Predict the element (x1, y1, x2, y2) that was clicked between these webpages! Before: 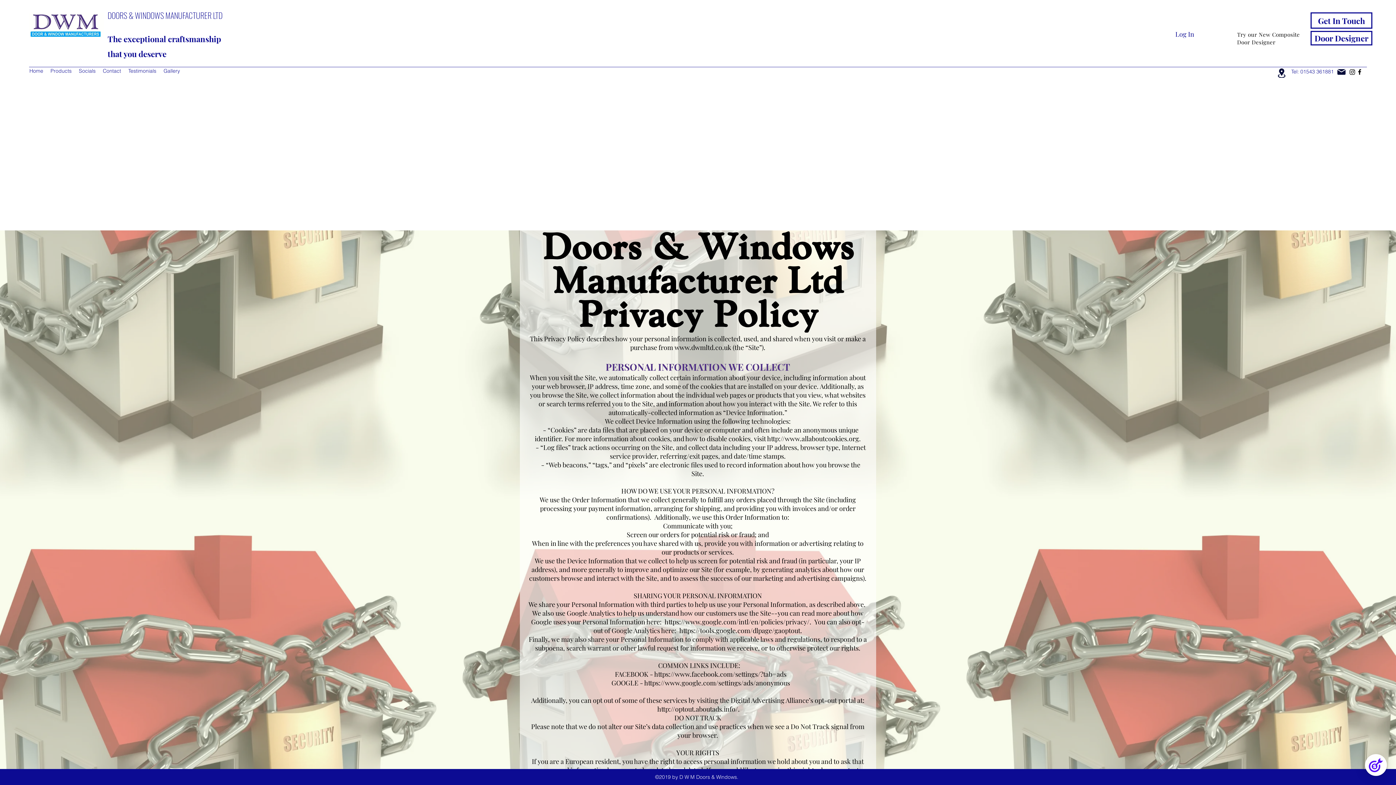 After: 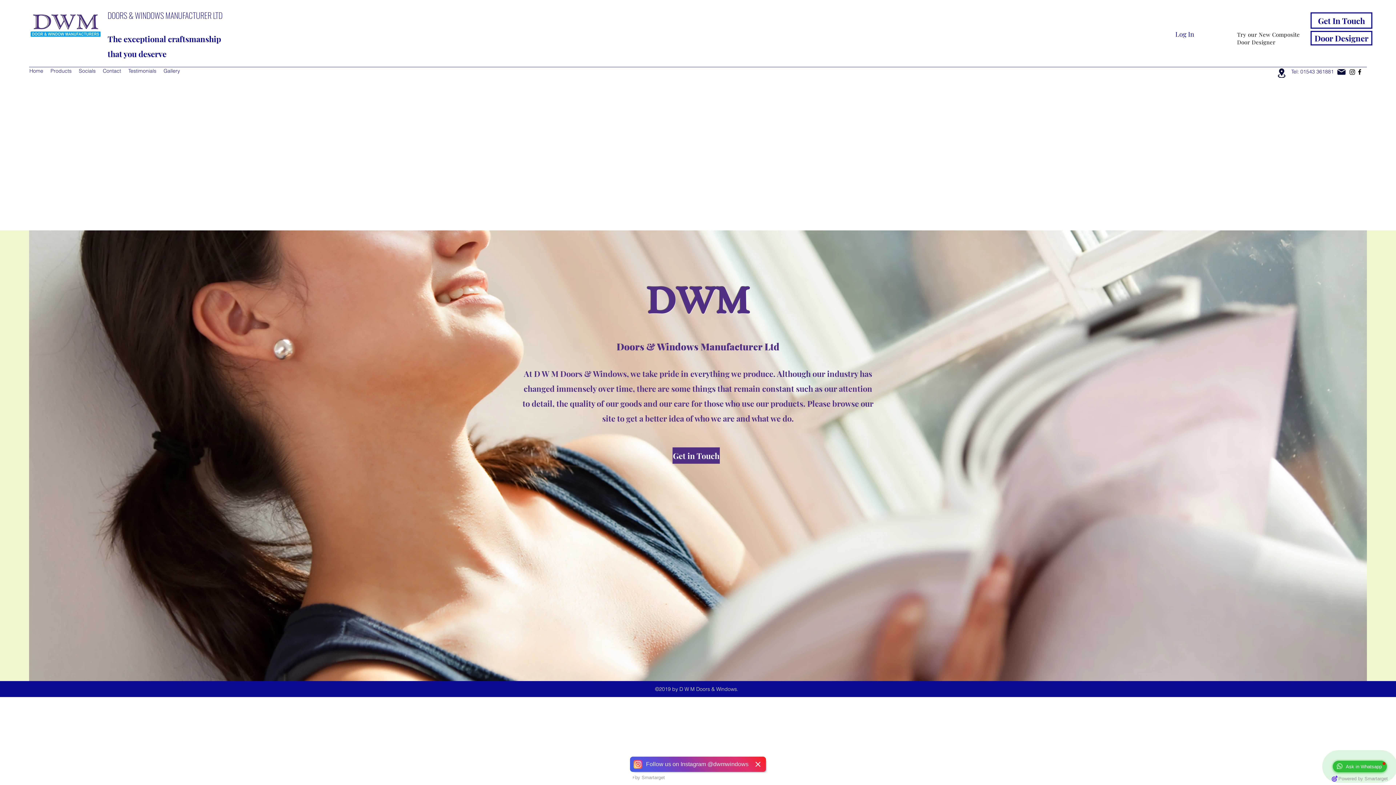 Action: bbox: (29, 7, 104, 42)